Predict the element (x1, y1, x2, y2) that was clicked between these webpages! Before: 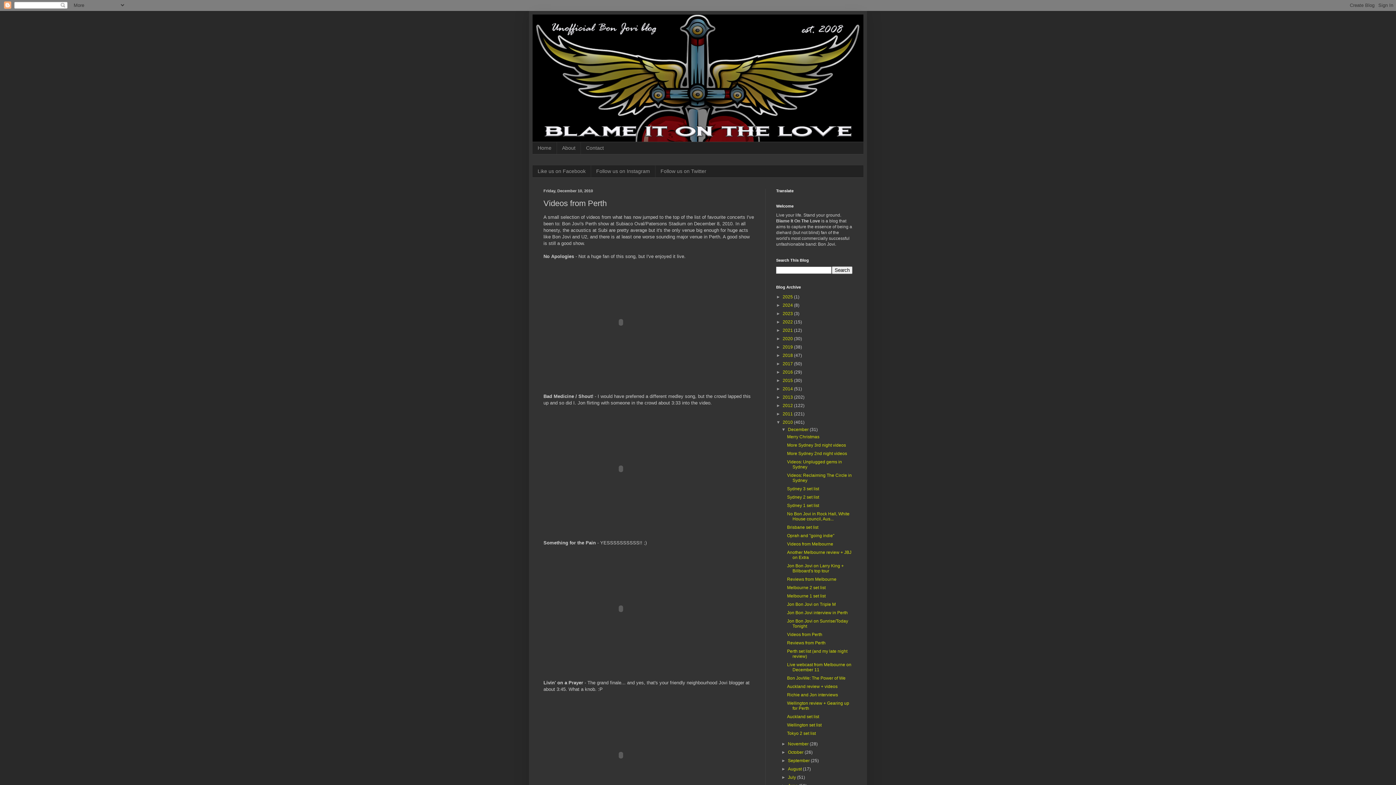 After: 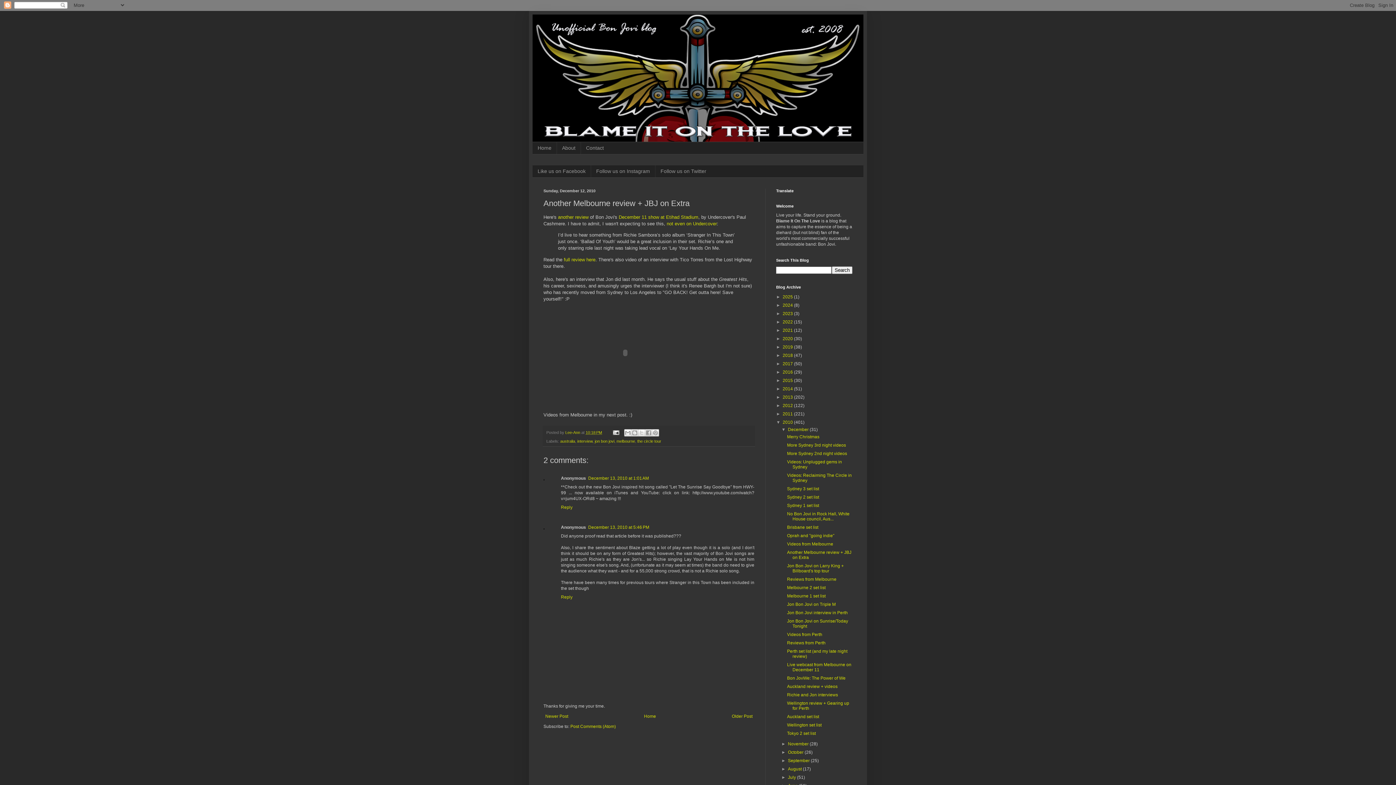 Action: bbox: (787, 550, 851, 560) label: Another Melbourne review + JBJ on Extra